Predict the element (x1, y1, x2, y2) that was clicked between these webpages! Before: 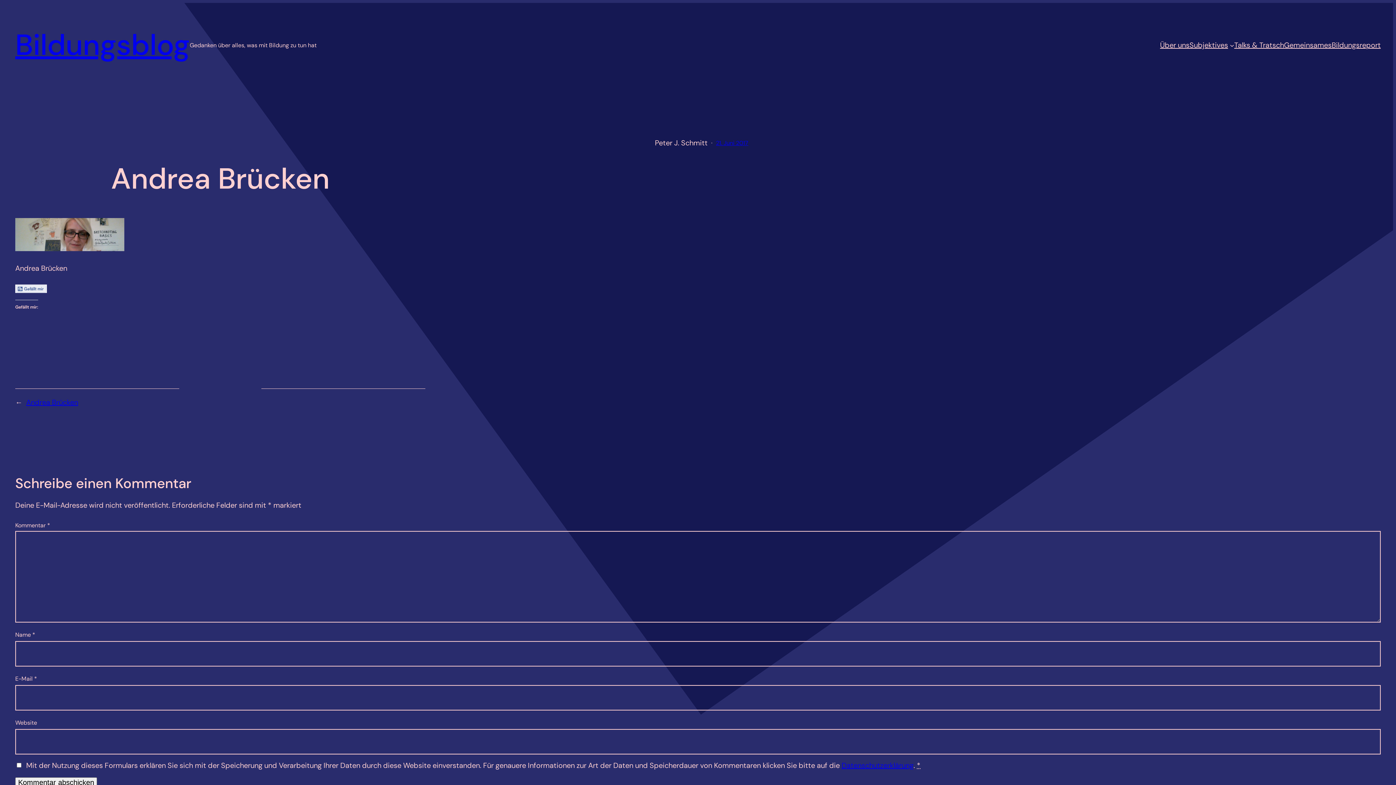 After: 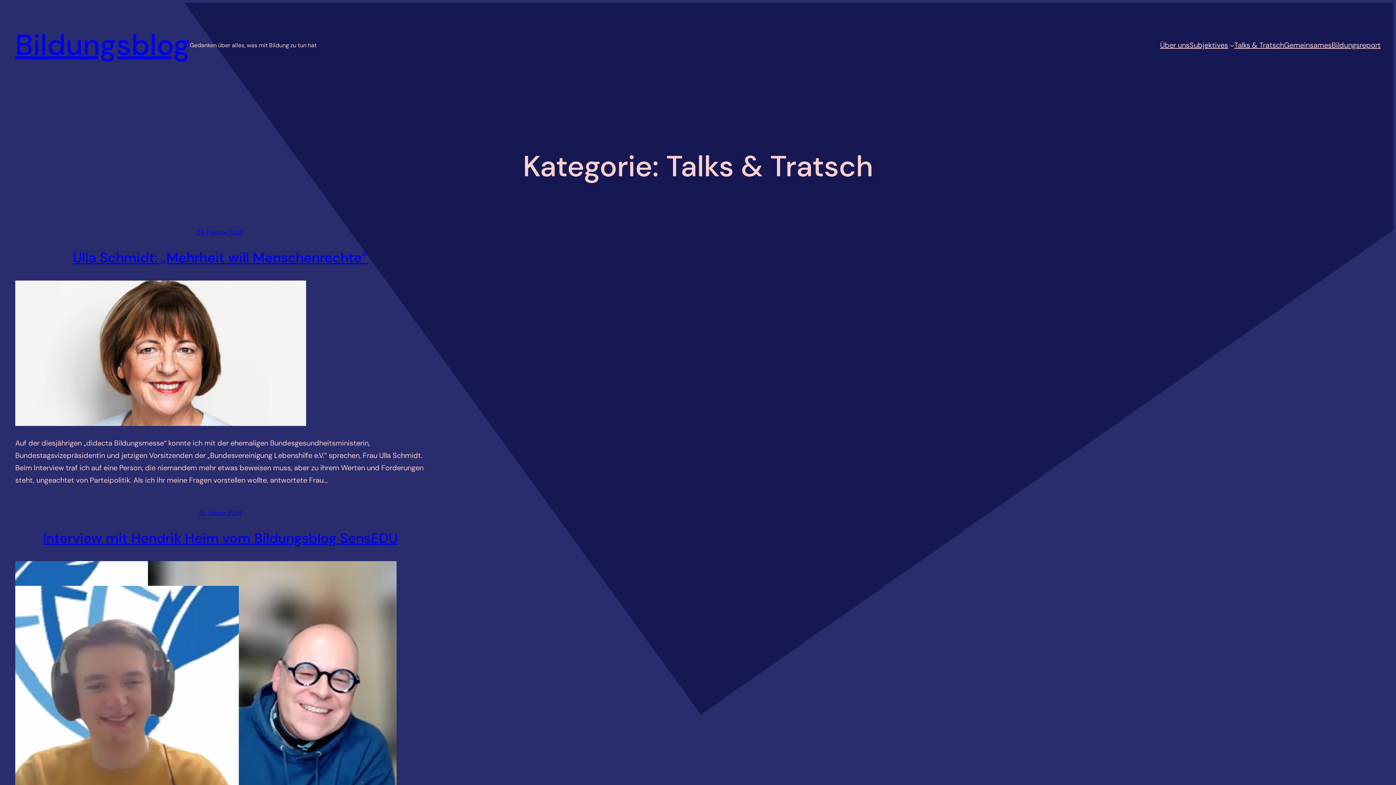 Action: bbox: (1234, 38, 1284, 51) label: Talks & Tratsch